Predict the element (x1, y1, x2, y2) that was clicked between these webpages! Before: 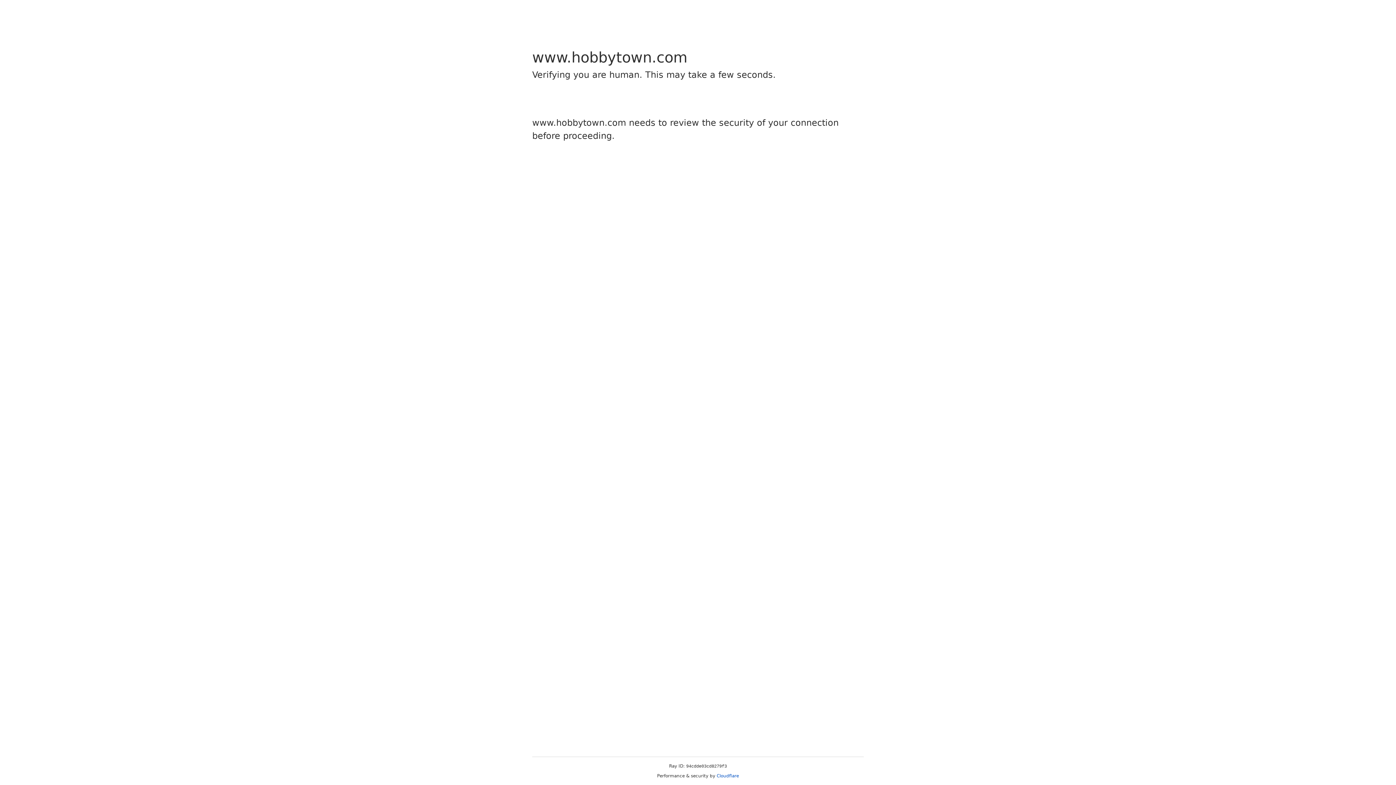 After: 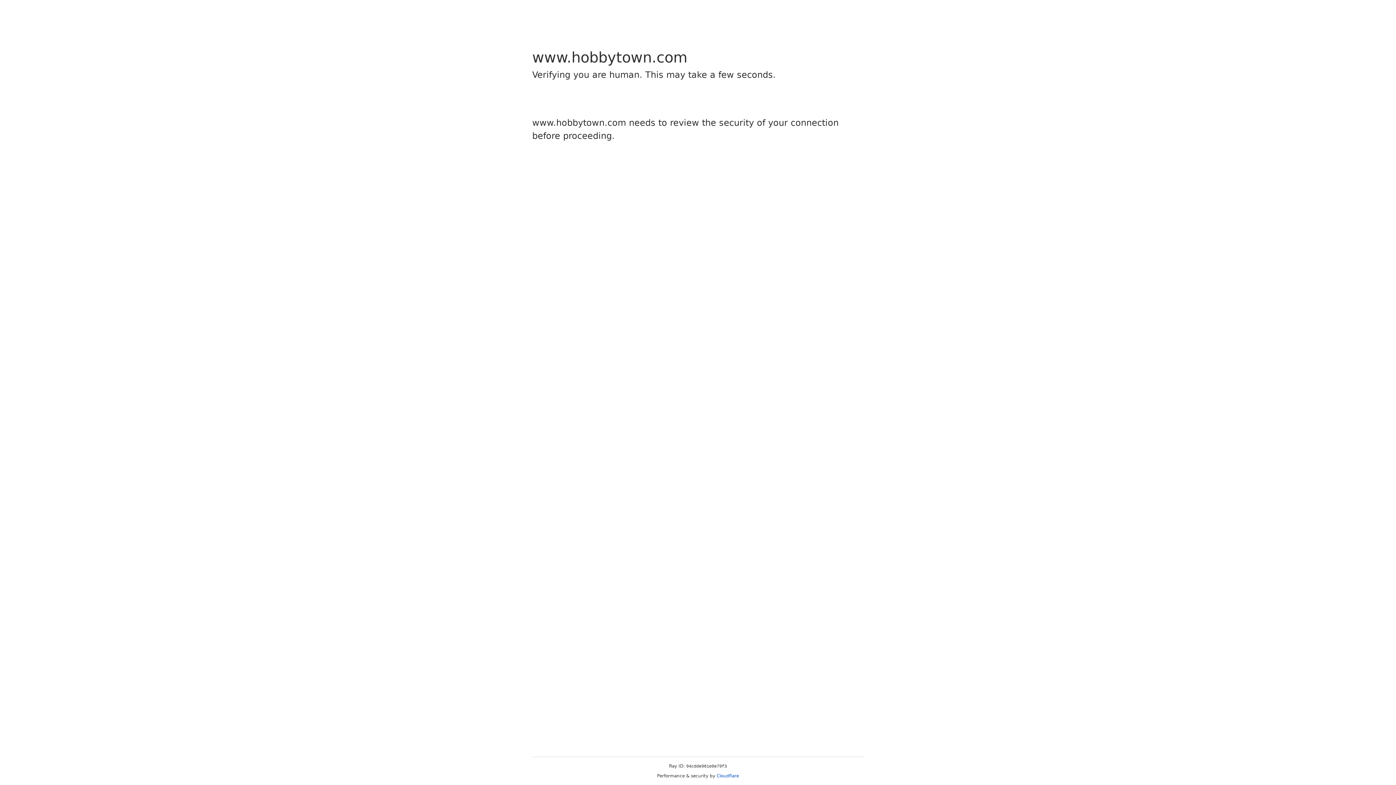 Action: bbox: (716, 773, 739, 778) label: Cloudflare